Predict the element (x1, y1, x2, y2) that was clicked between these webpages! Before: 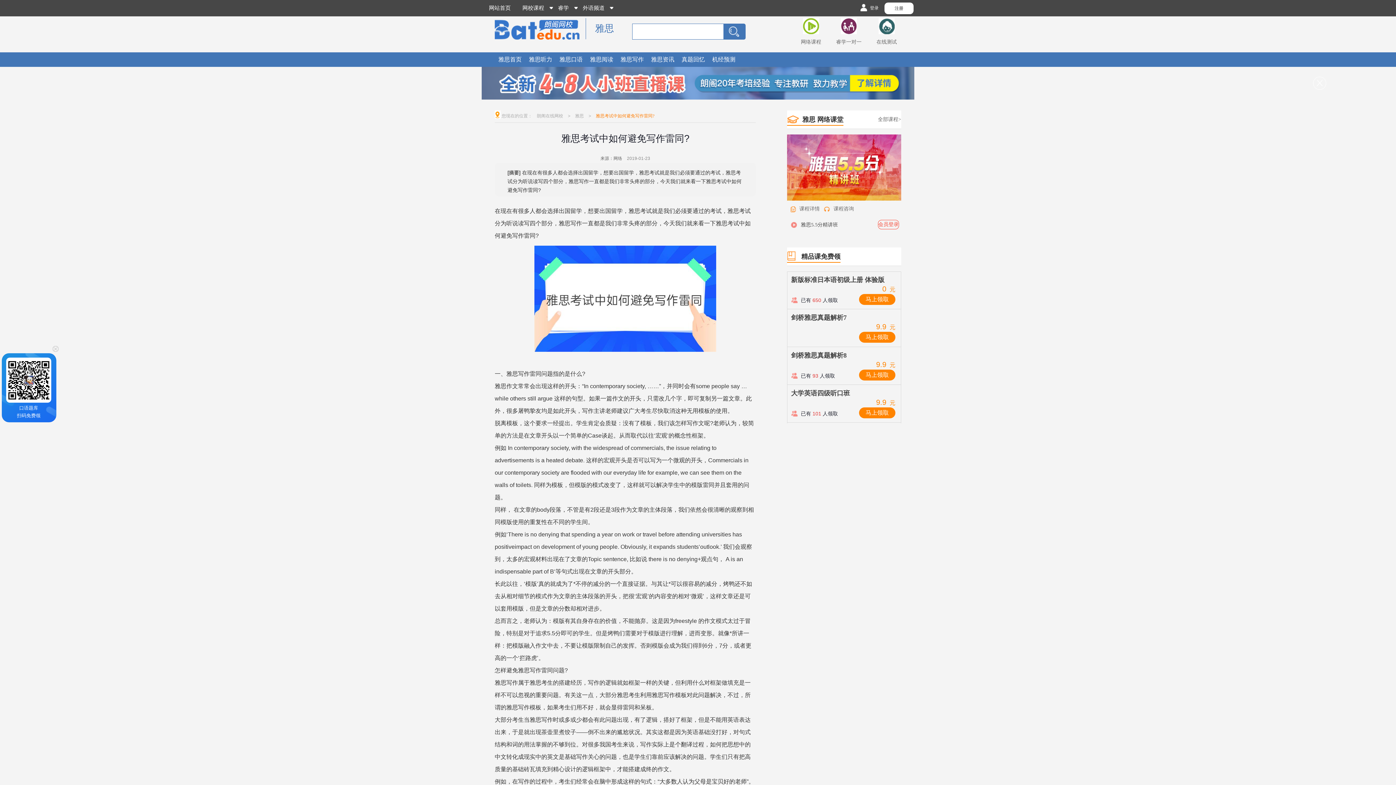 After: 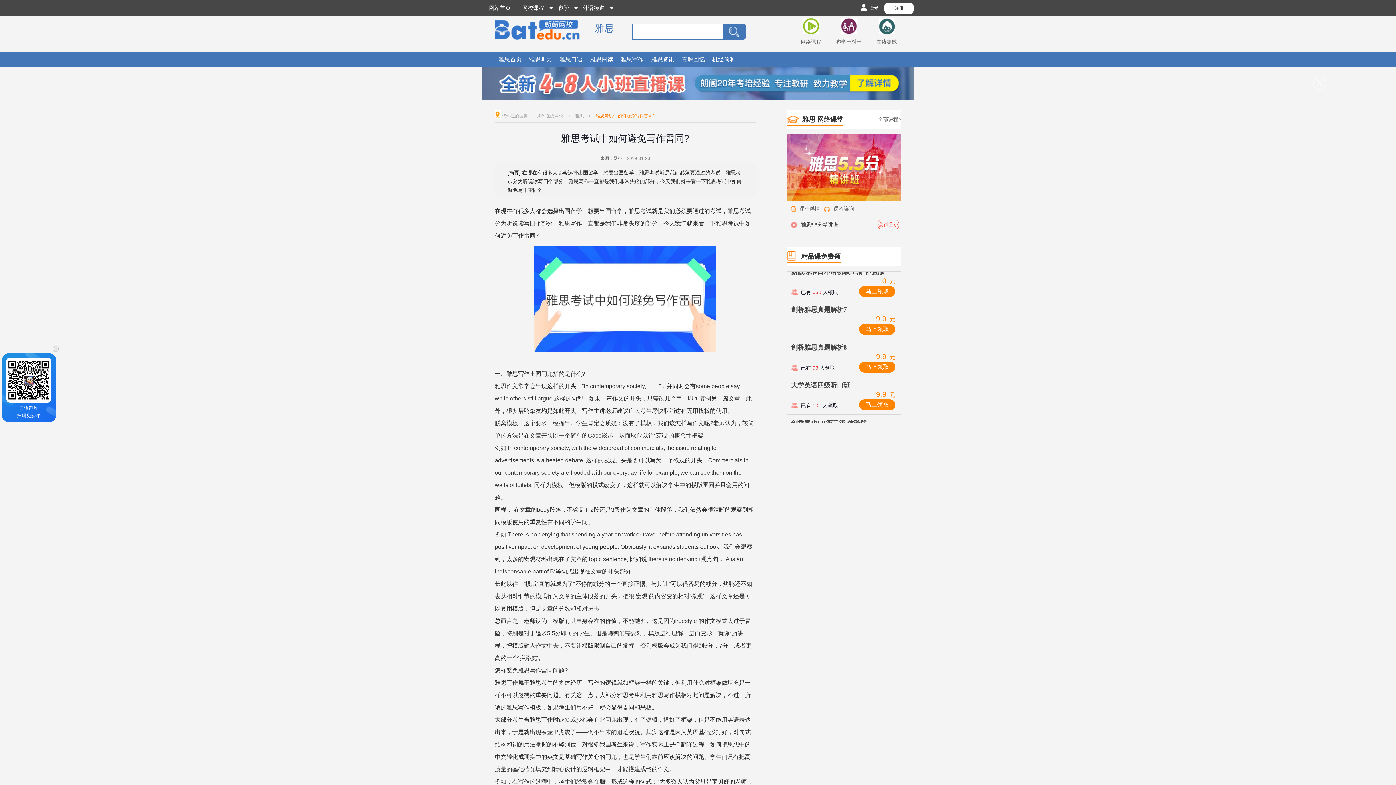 Action: bbox: (585, 18, 614, 39) label: 雅思